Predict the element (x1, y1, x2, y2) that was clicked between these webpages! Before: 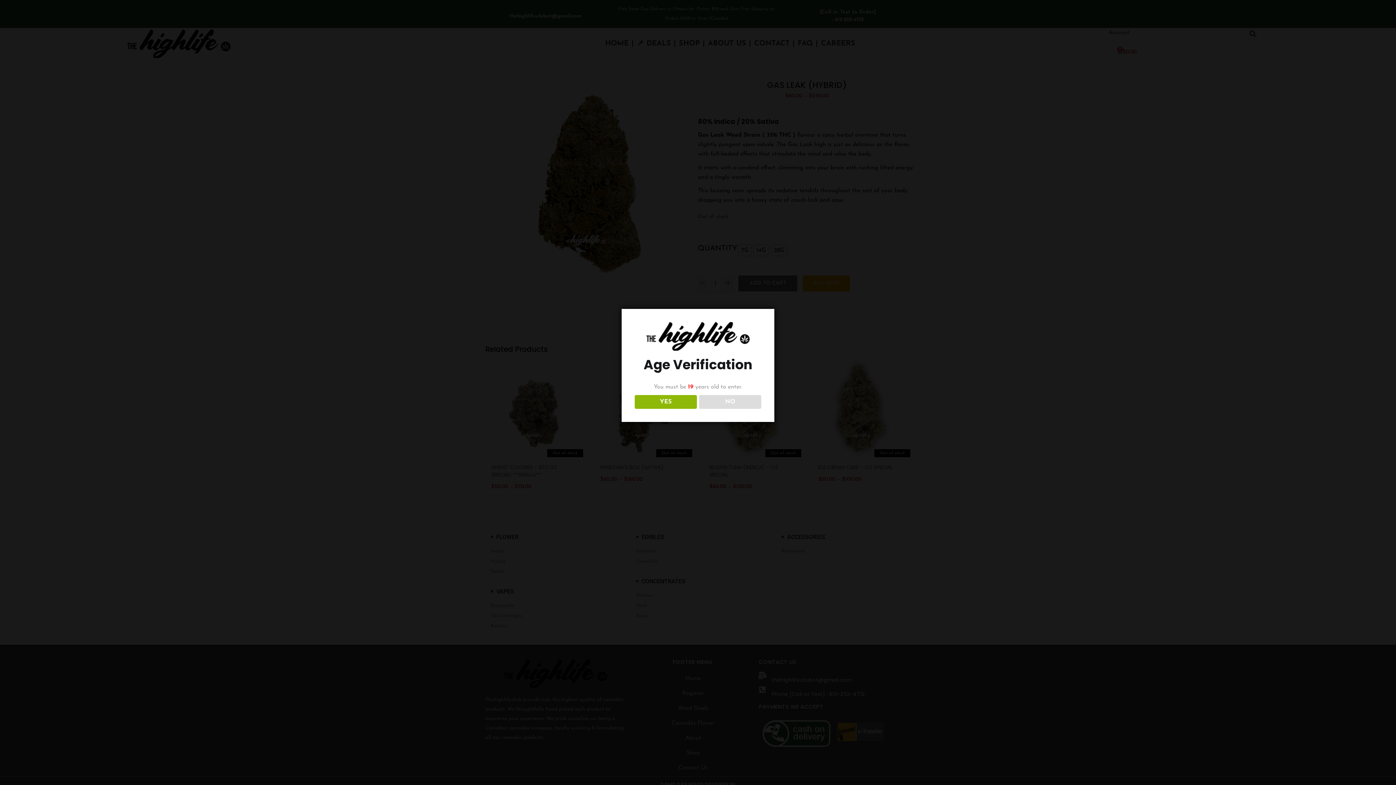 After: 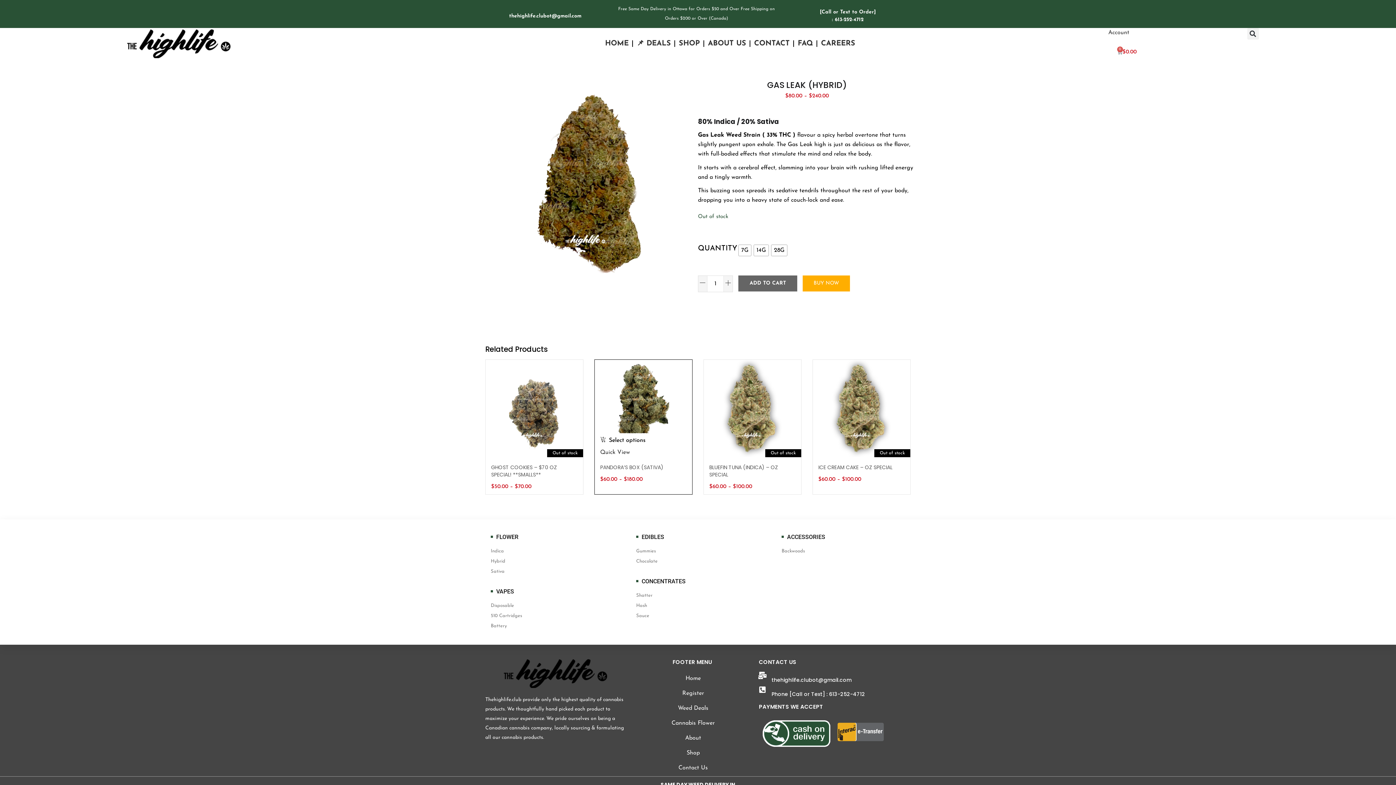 Action: bbox: (634, 395, 696, 408) label: YES